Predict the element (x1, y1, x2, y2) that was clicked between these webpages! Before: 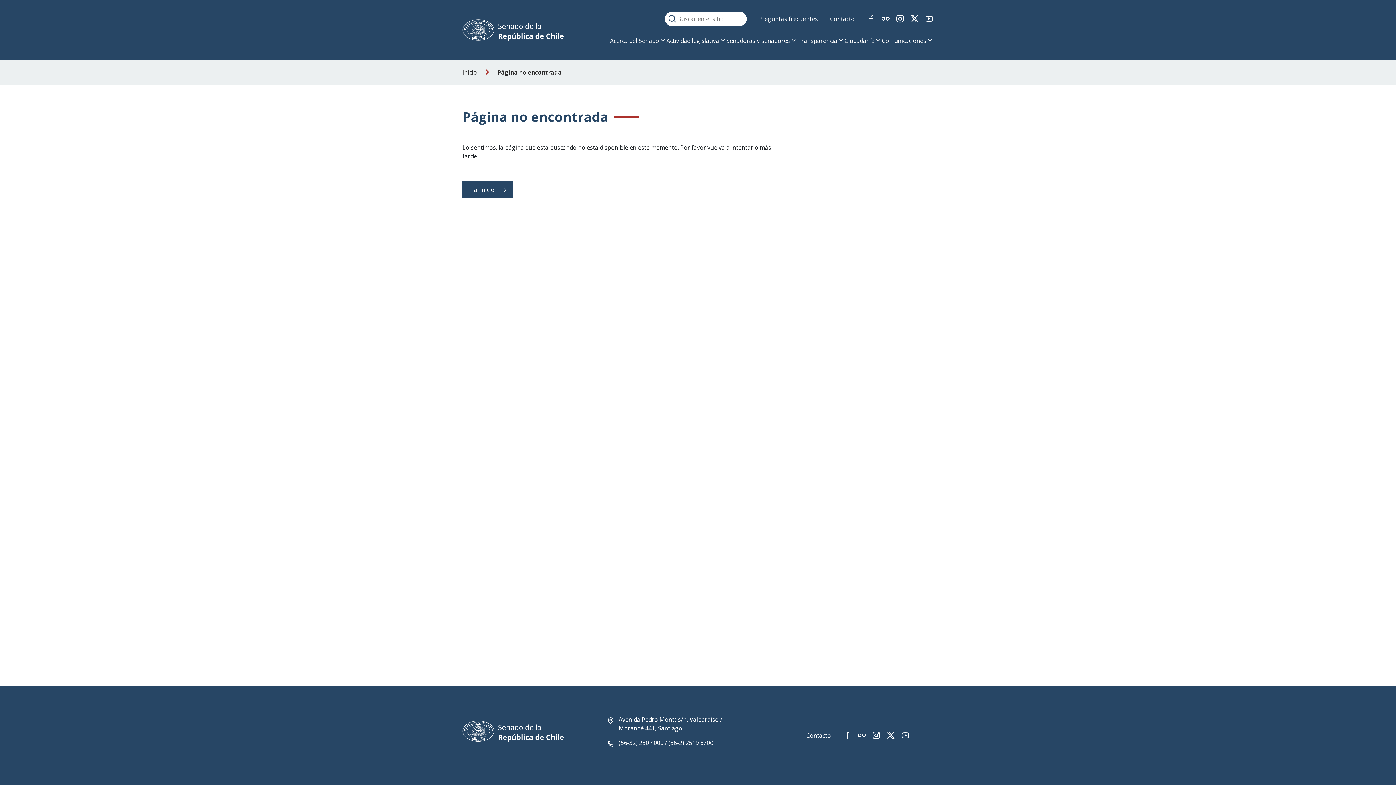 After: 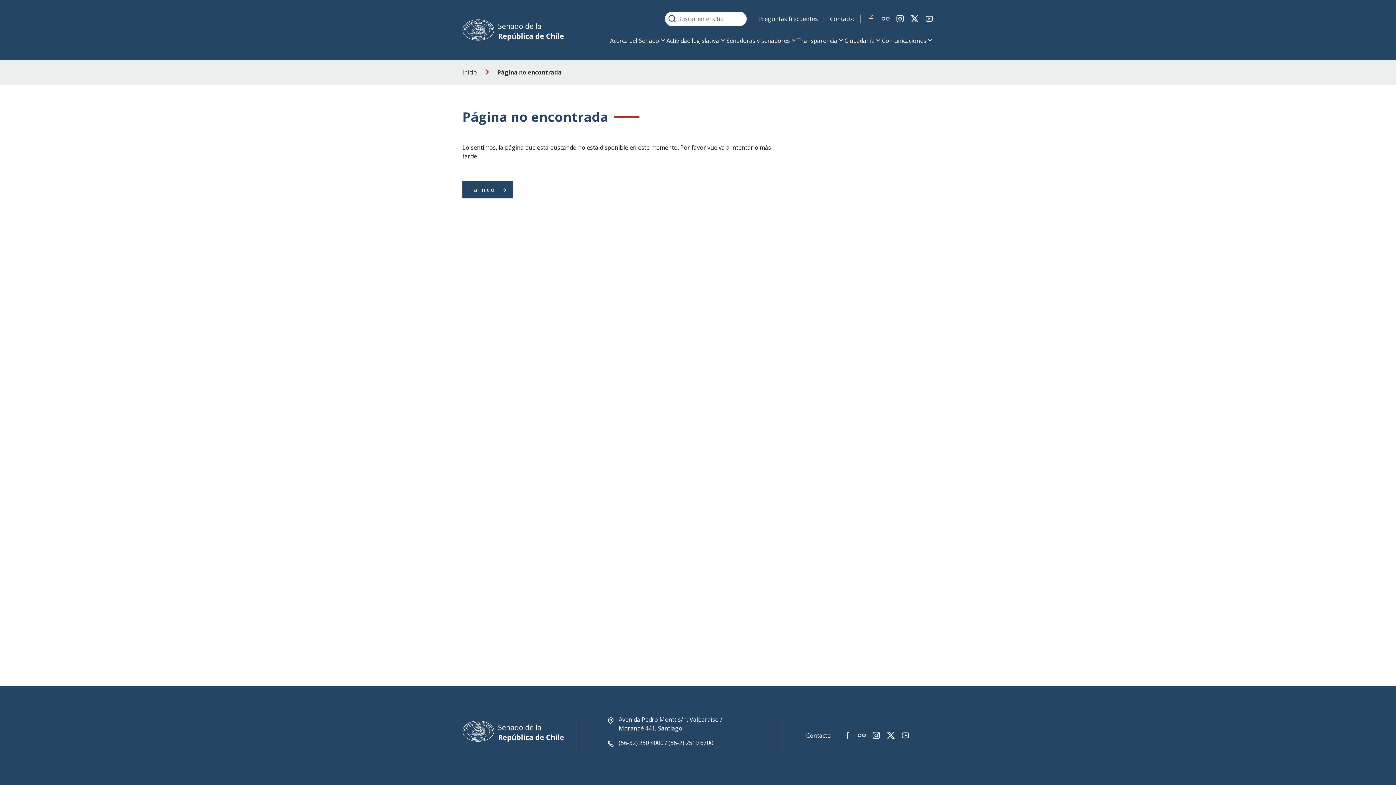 Action: bbox: (881, 14, 890, 23) label: Link red social flickr